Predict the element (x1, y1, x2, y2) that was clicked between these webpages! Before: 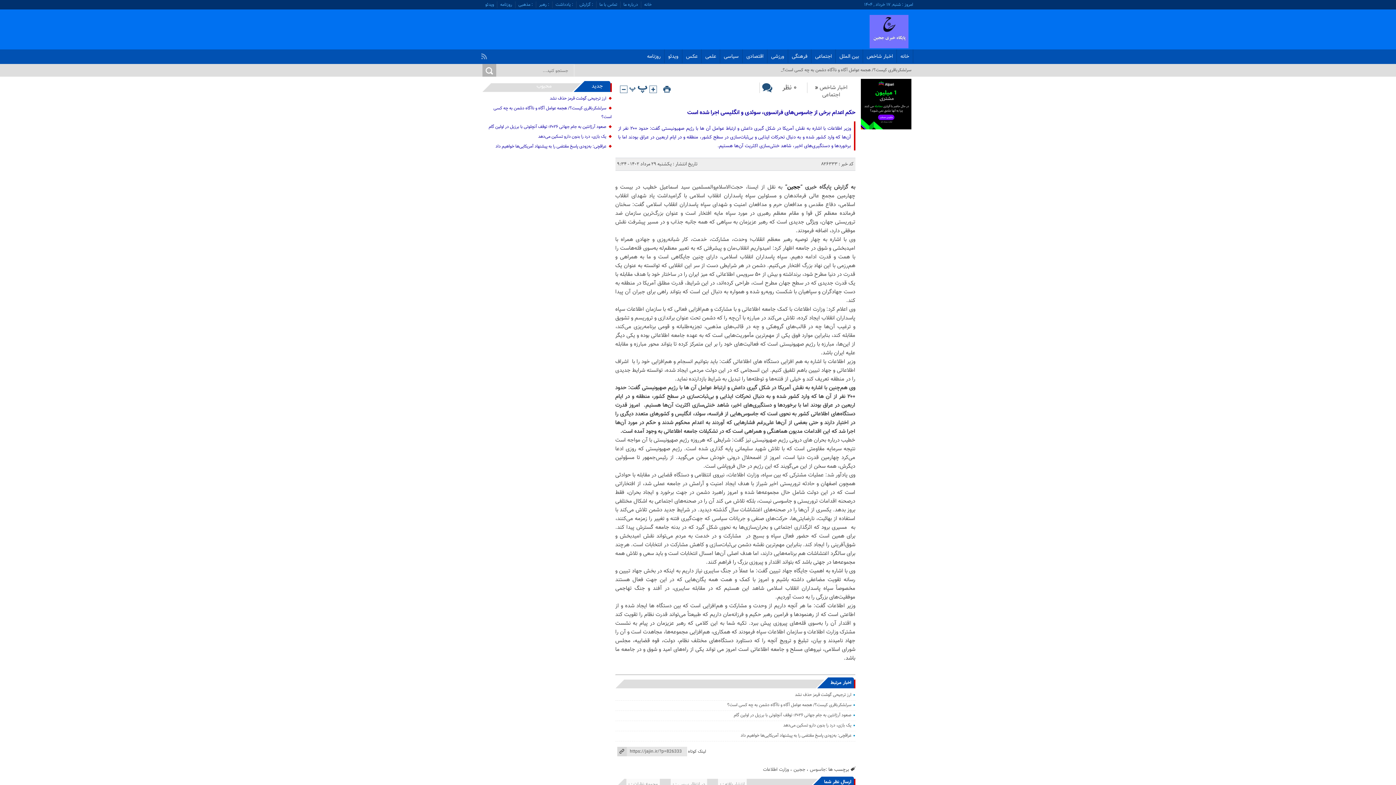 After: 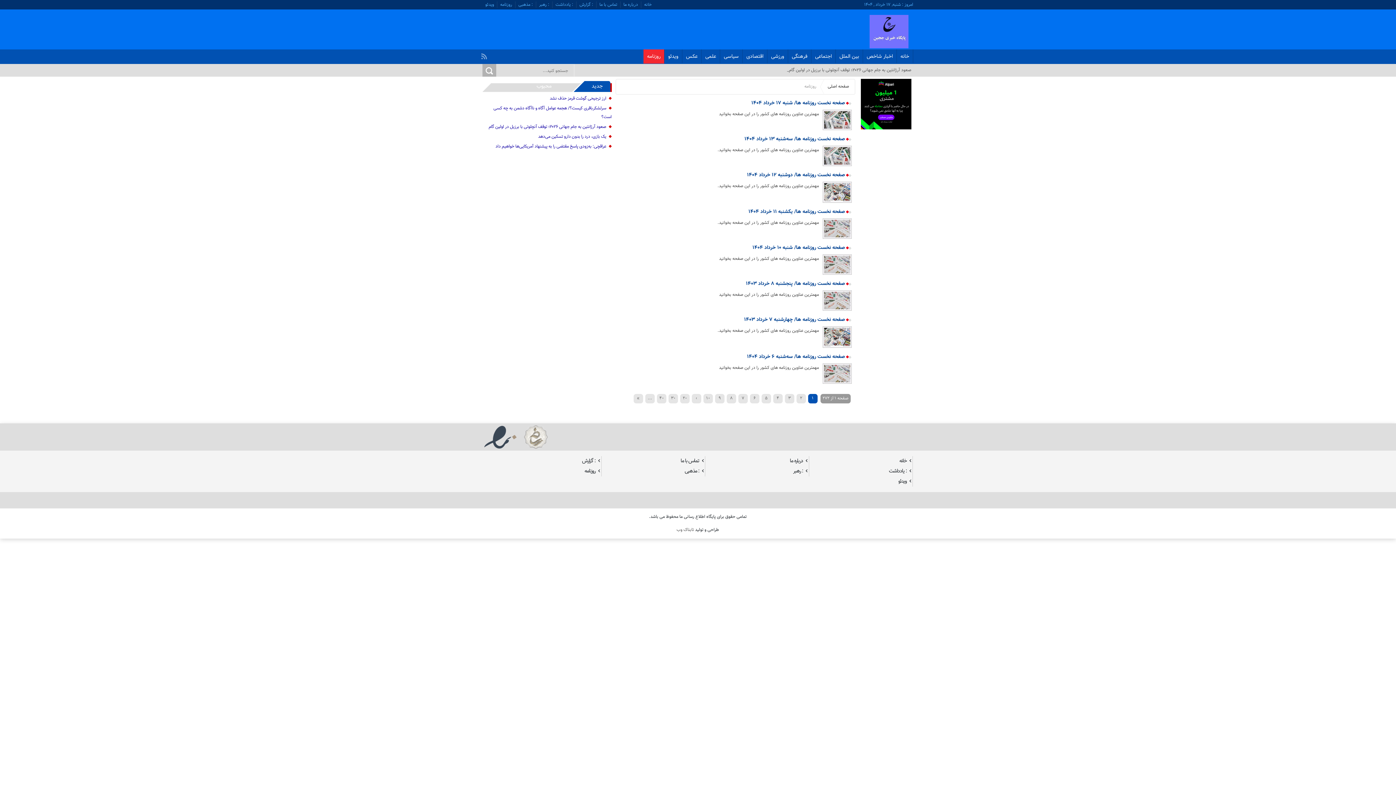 Action: label: روزنامه bbox: (643, 49, 664, 63)